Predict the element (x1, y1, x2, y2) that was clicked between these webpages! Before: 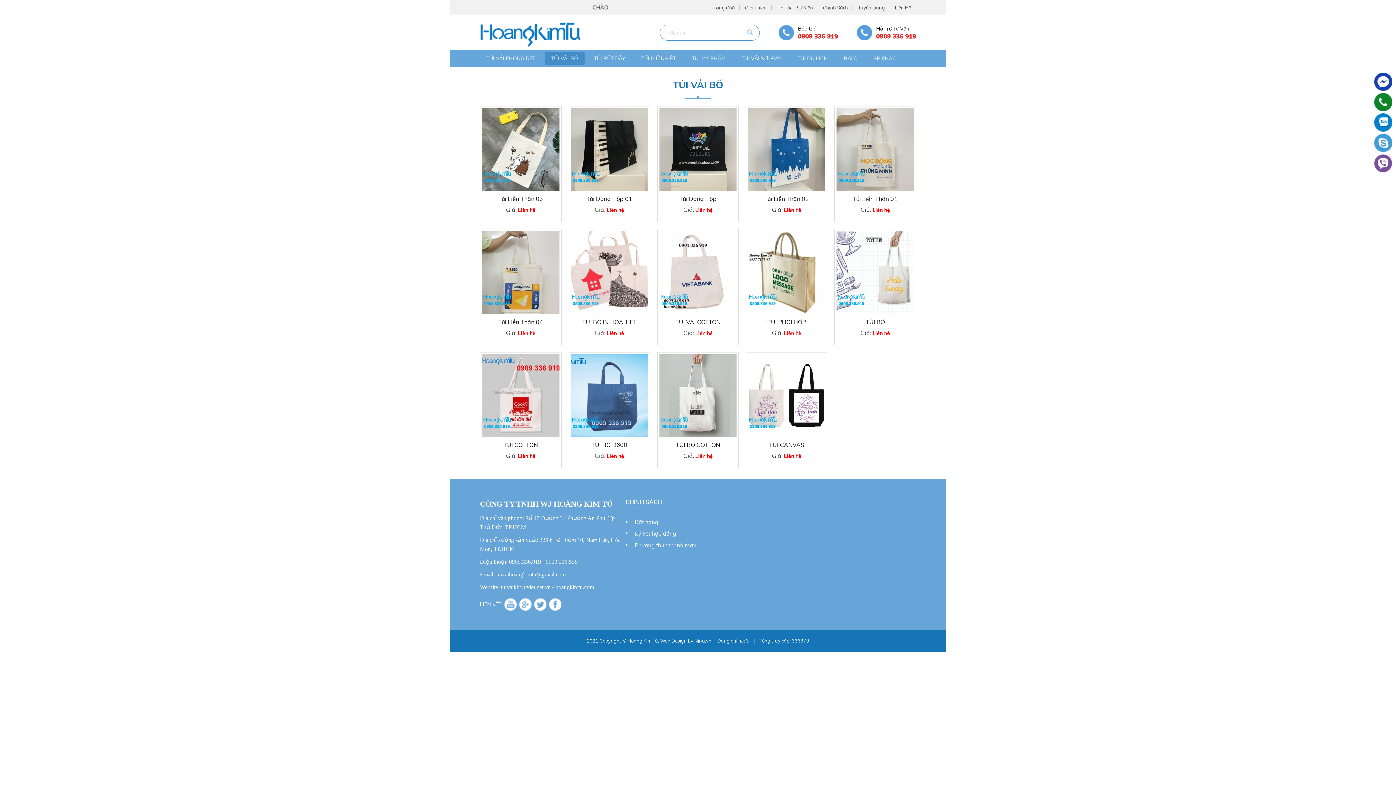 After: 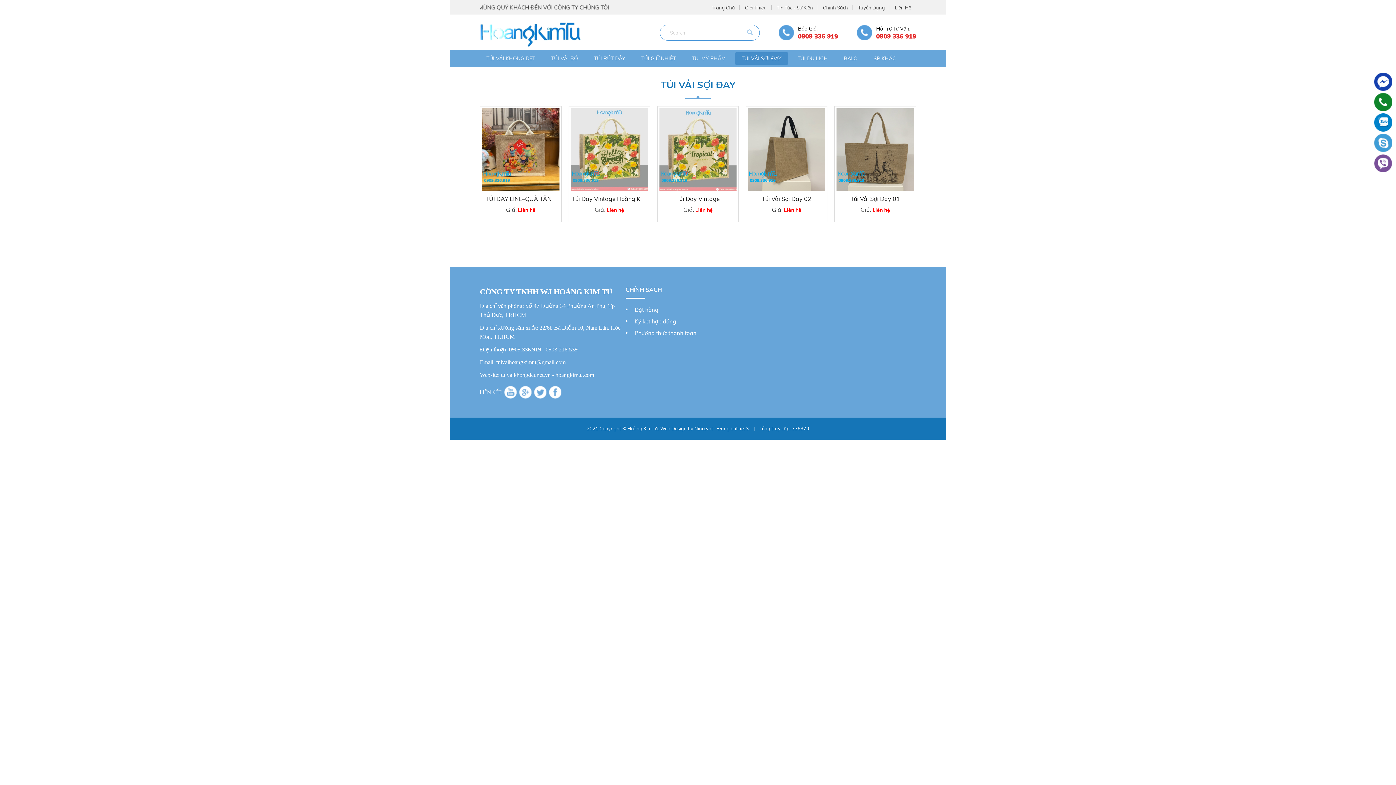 Action: label: TÚI VẢI SỢI ĐAY bbox: (735, 52, 788, 64)